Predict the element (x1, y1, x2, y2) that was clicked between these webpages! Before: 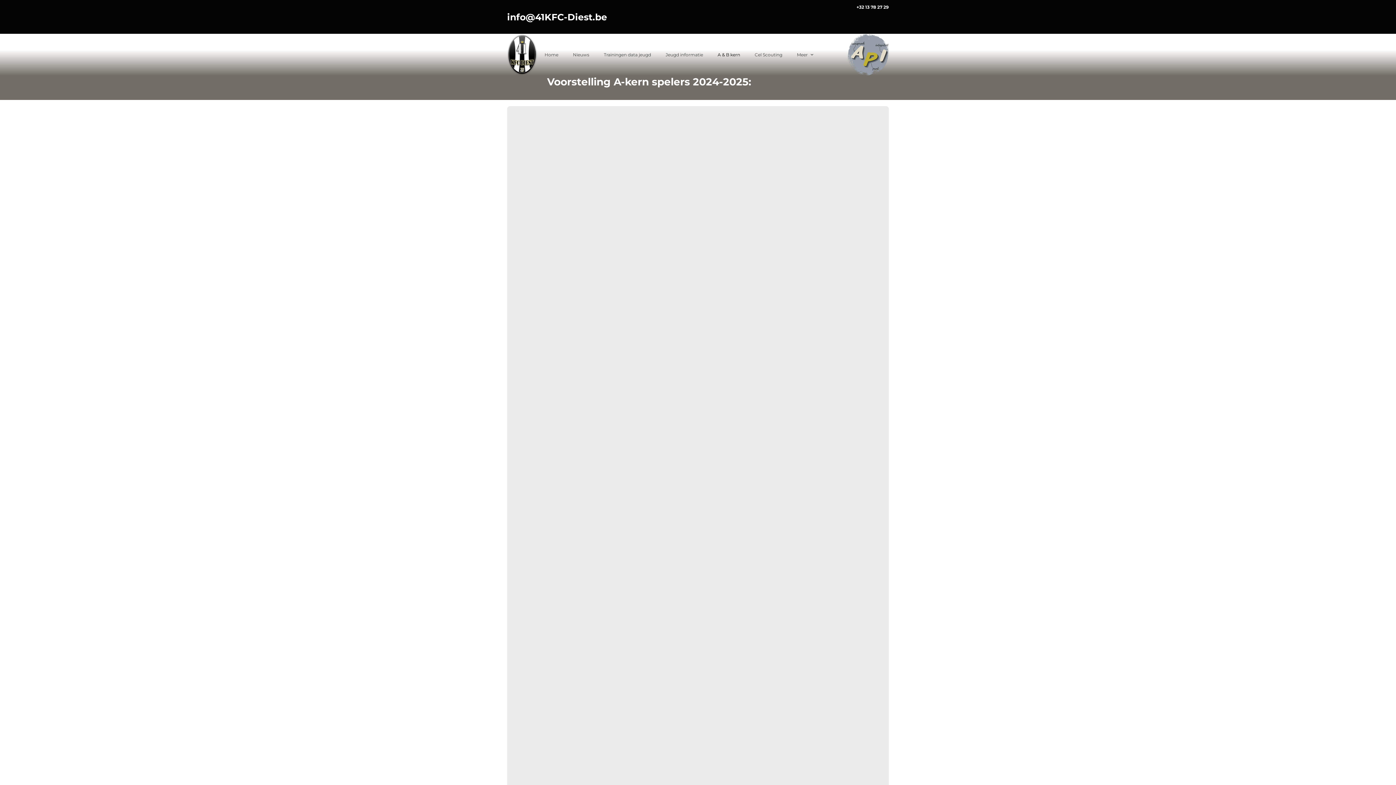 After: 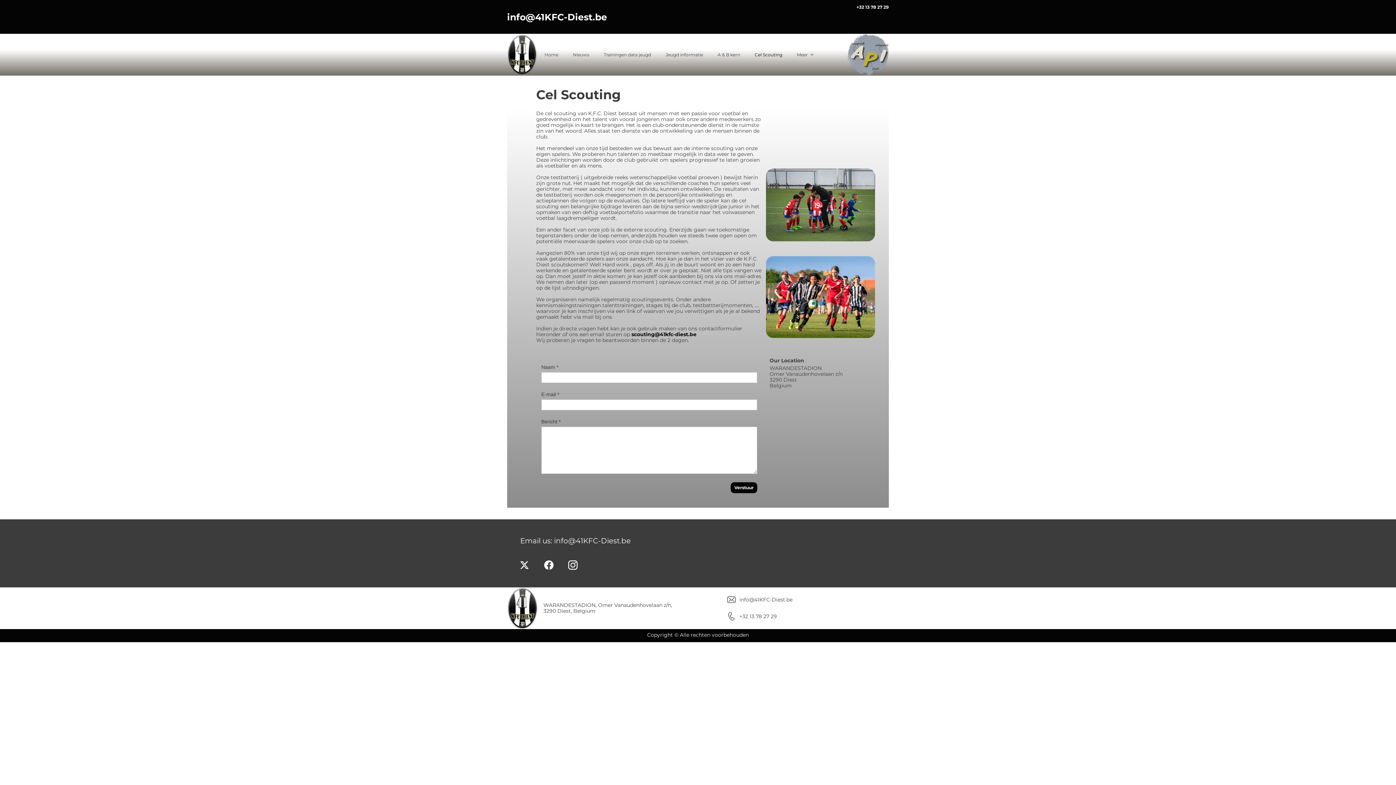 Action: bbox: (747, 46, 789, 63) label: Cel Scouting